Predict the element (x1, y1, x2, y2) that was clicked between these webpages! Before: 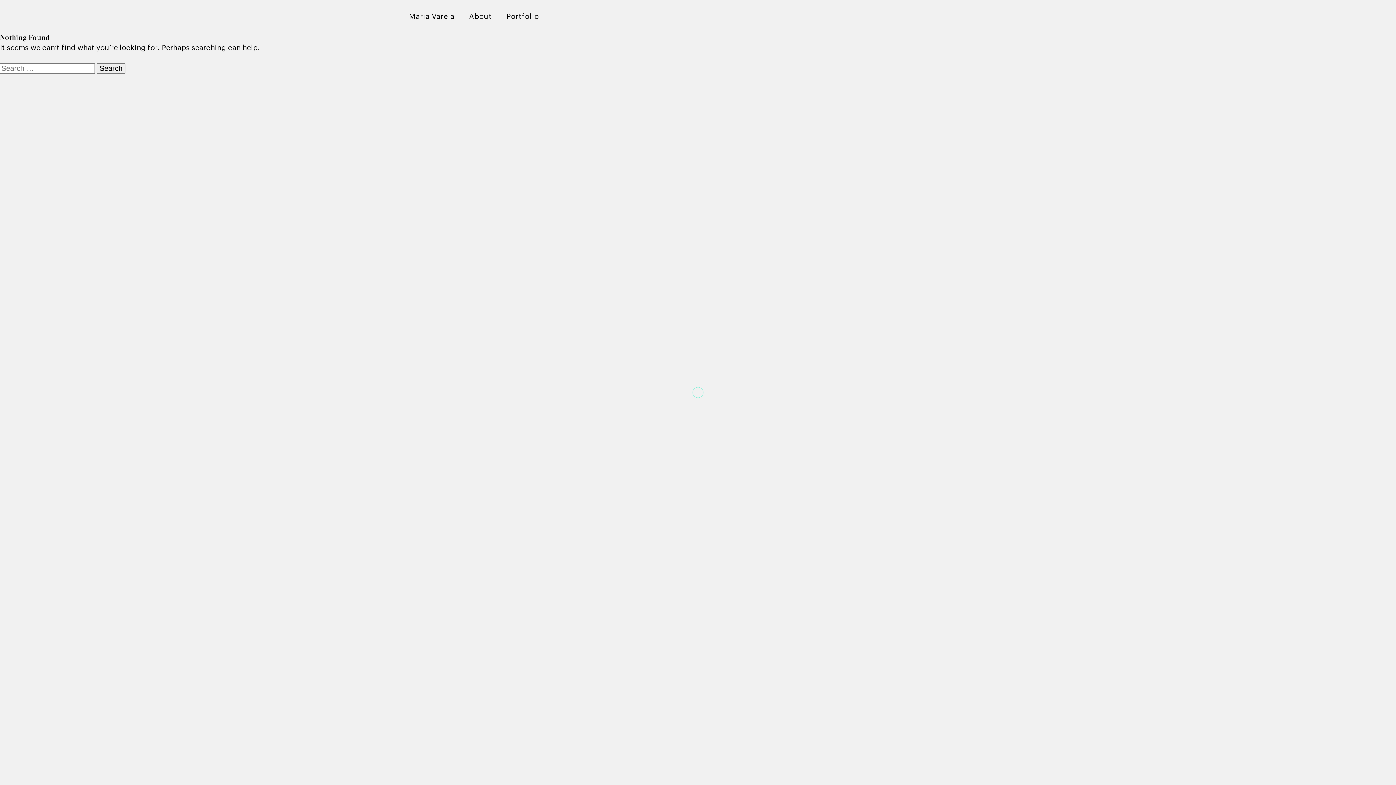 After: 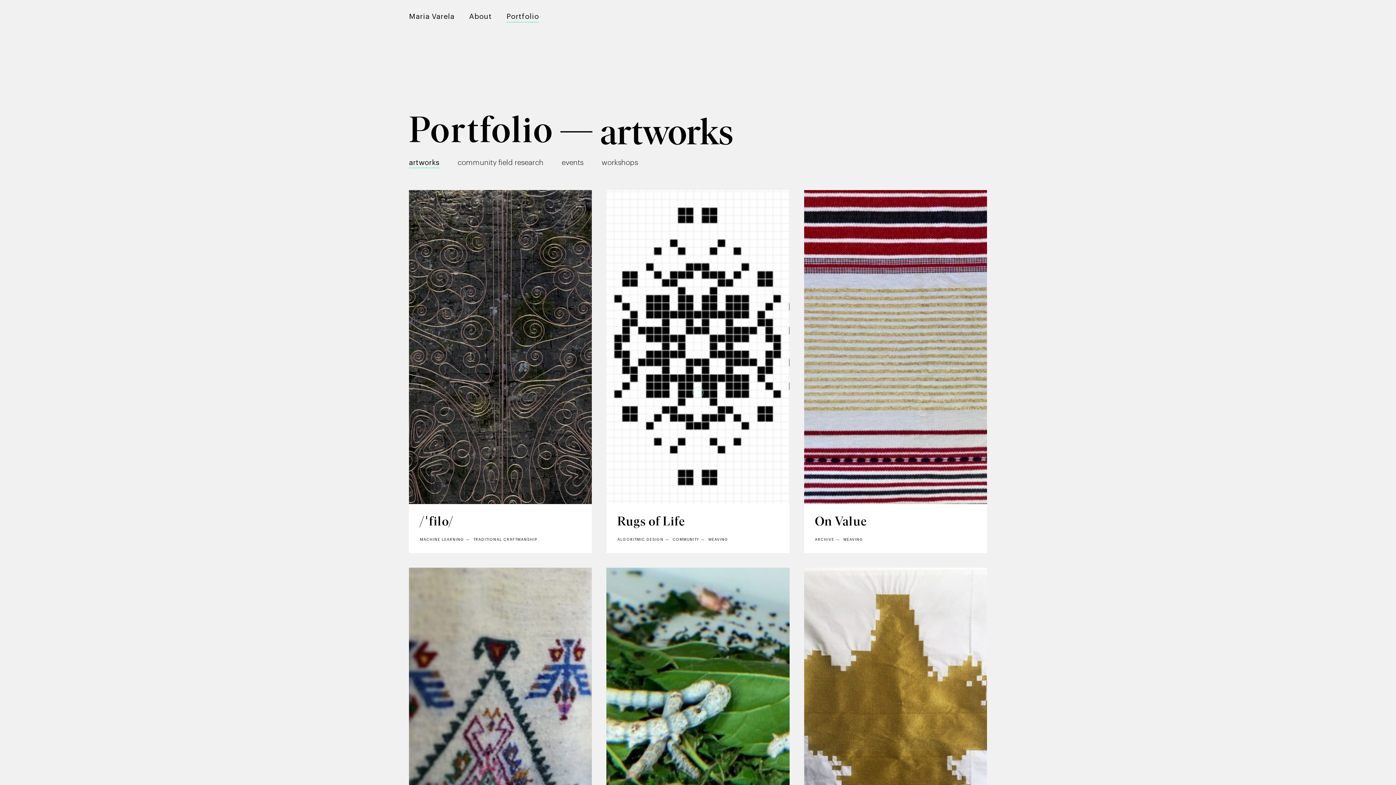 Action: bbox: (506, 10, 539, 22) label: Portfolio